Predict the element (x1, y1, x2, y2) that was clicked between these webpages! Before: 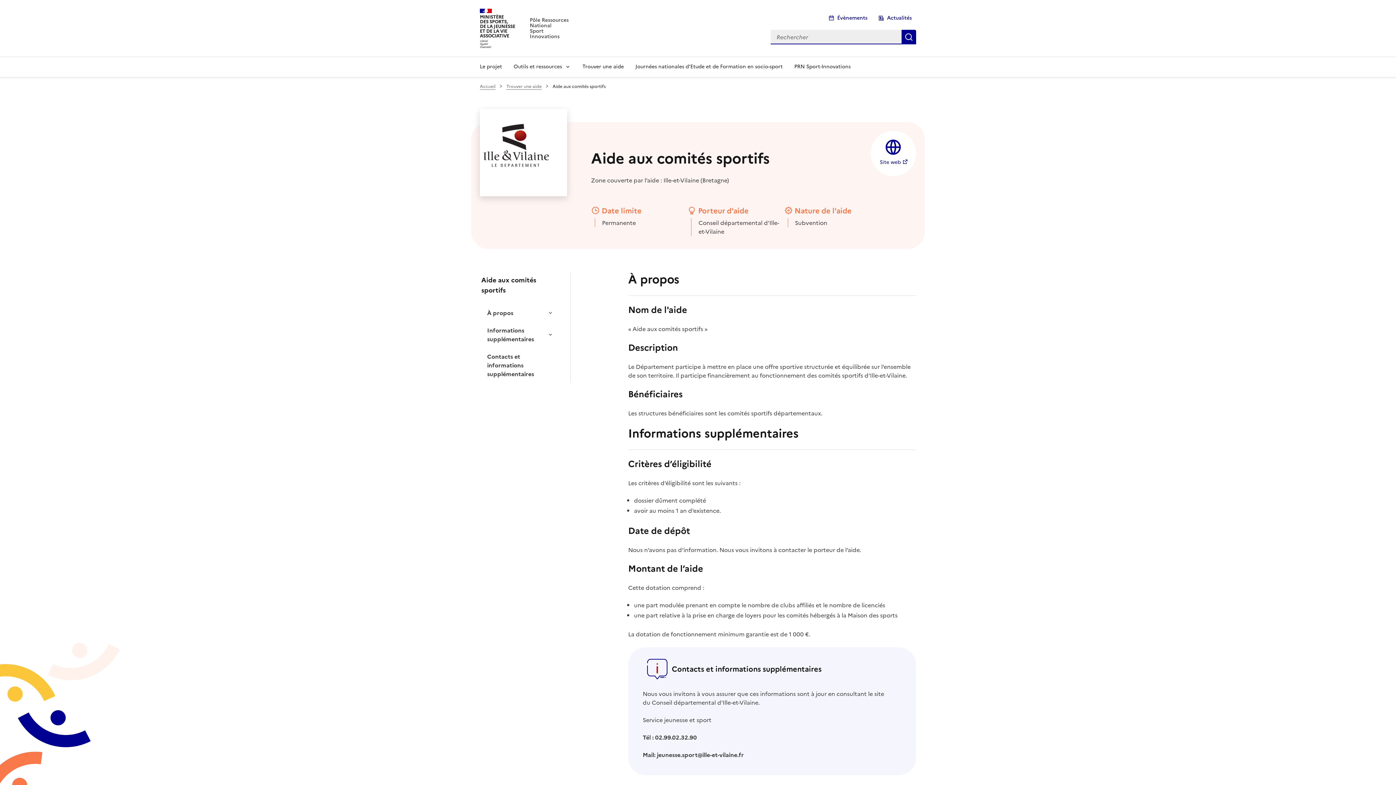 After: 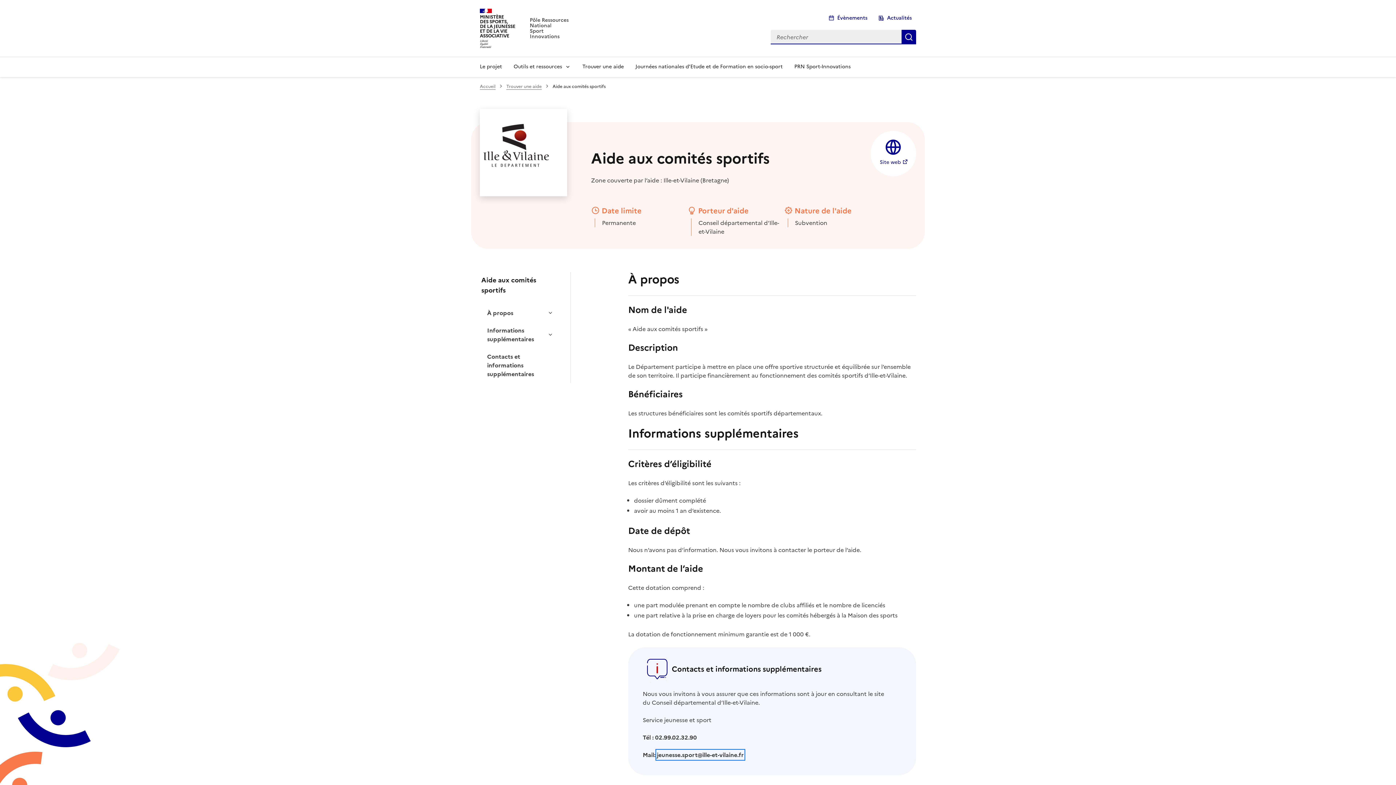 Action: label: jeunesse.sport@ille-et-vilaine.fr bbox: (657, 750, 743, 759)